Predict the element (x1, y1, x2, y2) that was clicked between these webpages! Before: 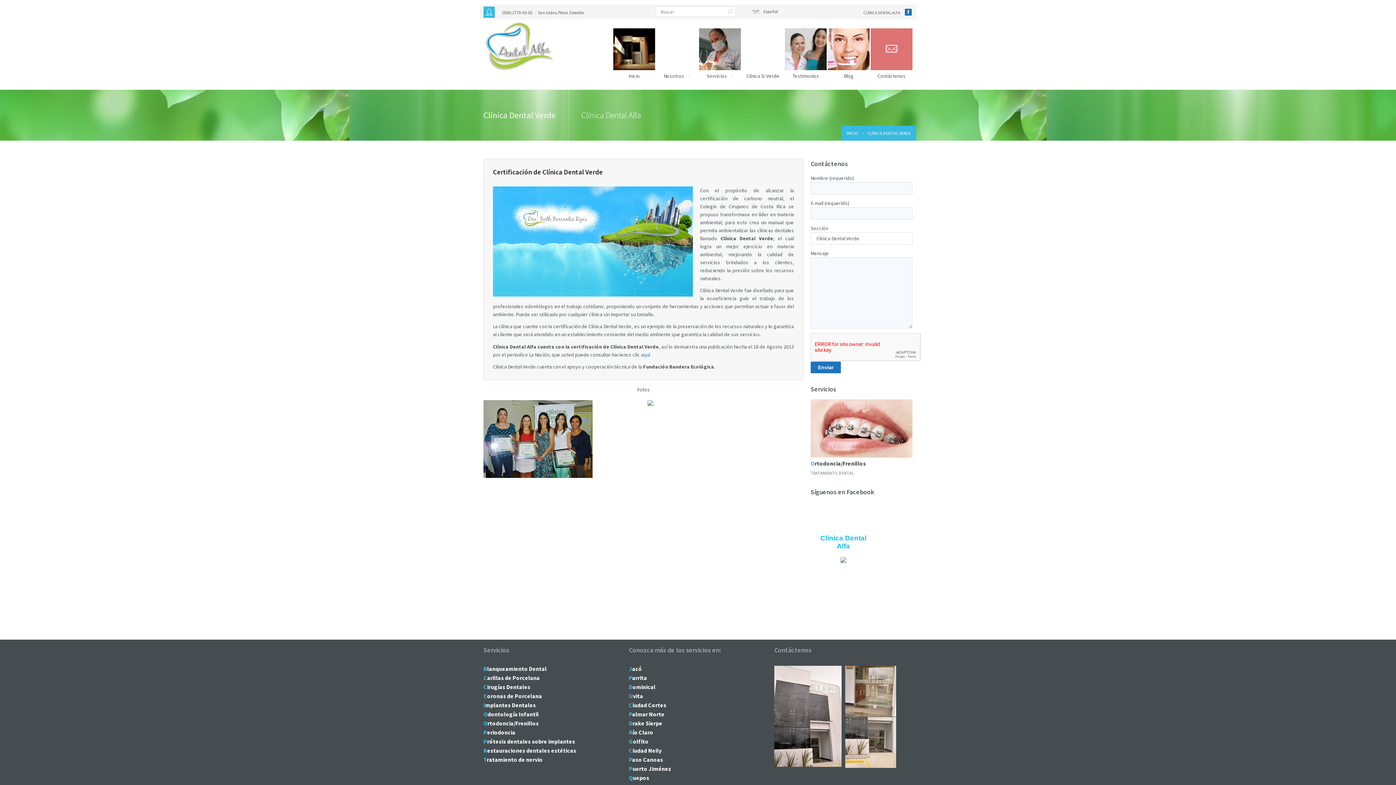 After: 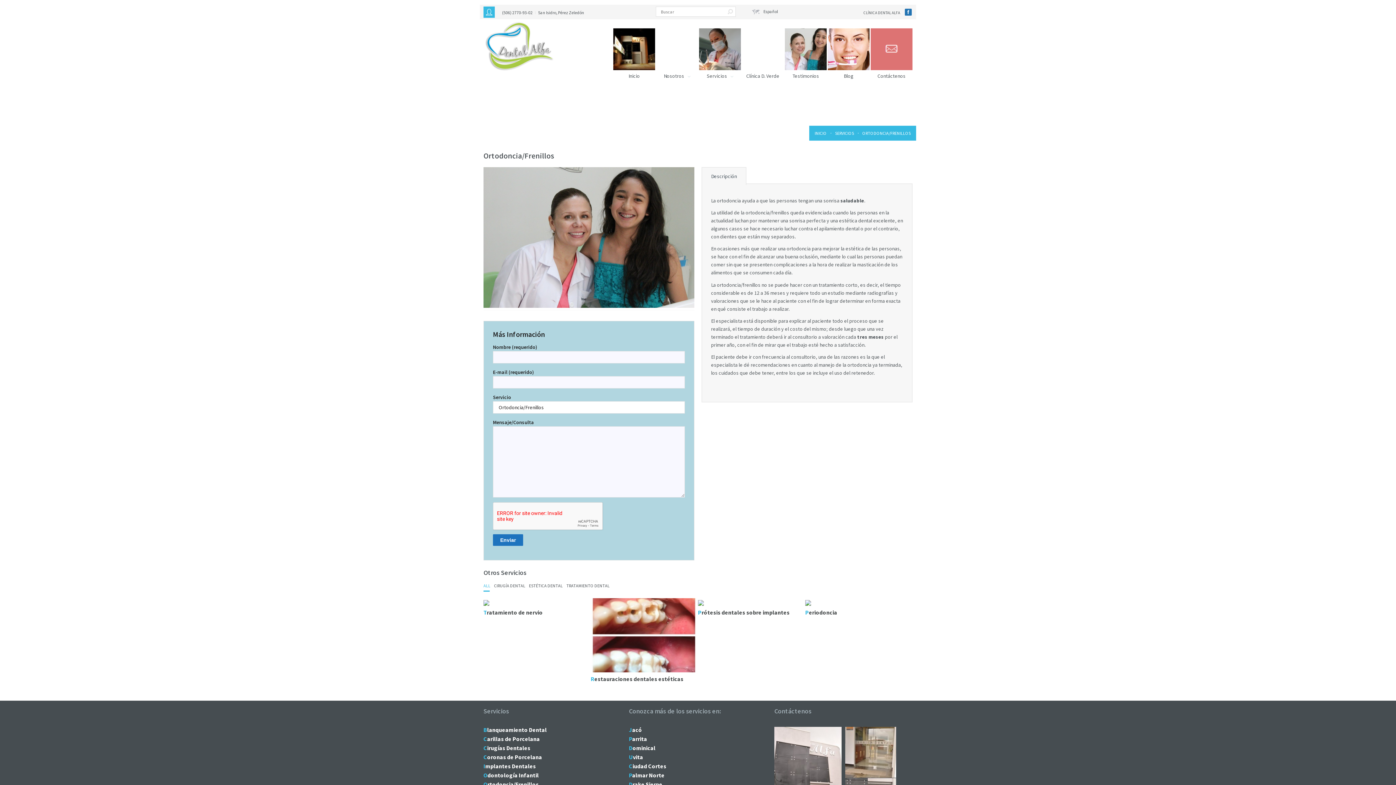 Action: bbox: (810, 460, 866, 467) label: Ortodoncia/Frenillos